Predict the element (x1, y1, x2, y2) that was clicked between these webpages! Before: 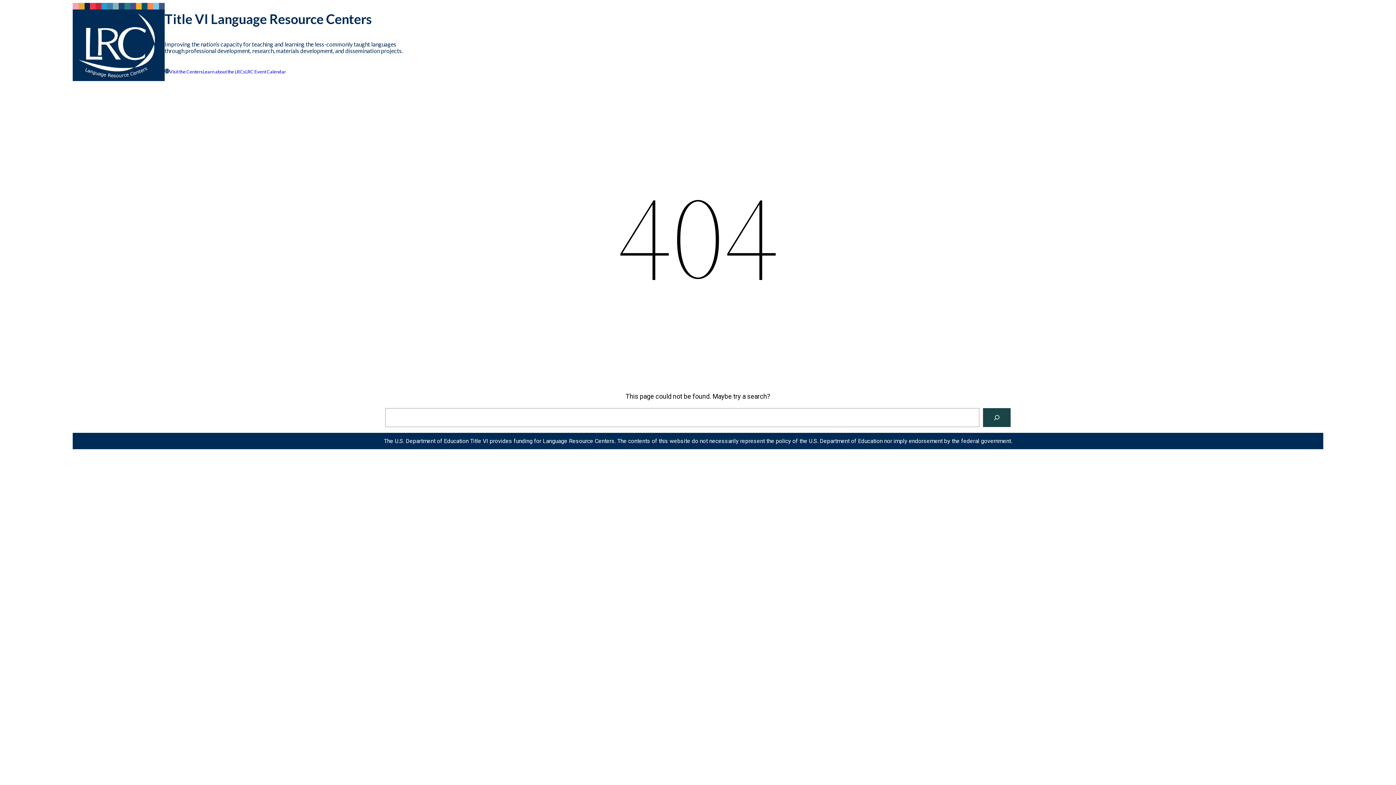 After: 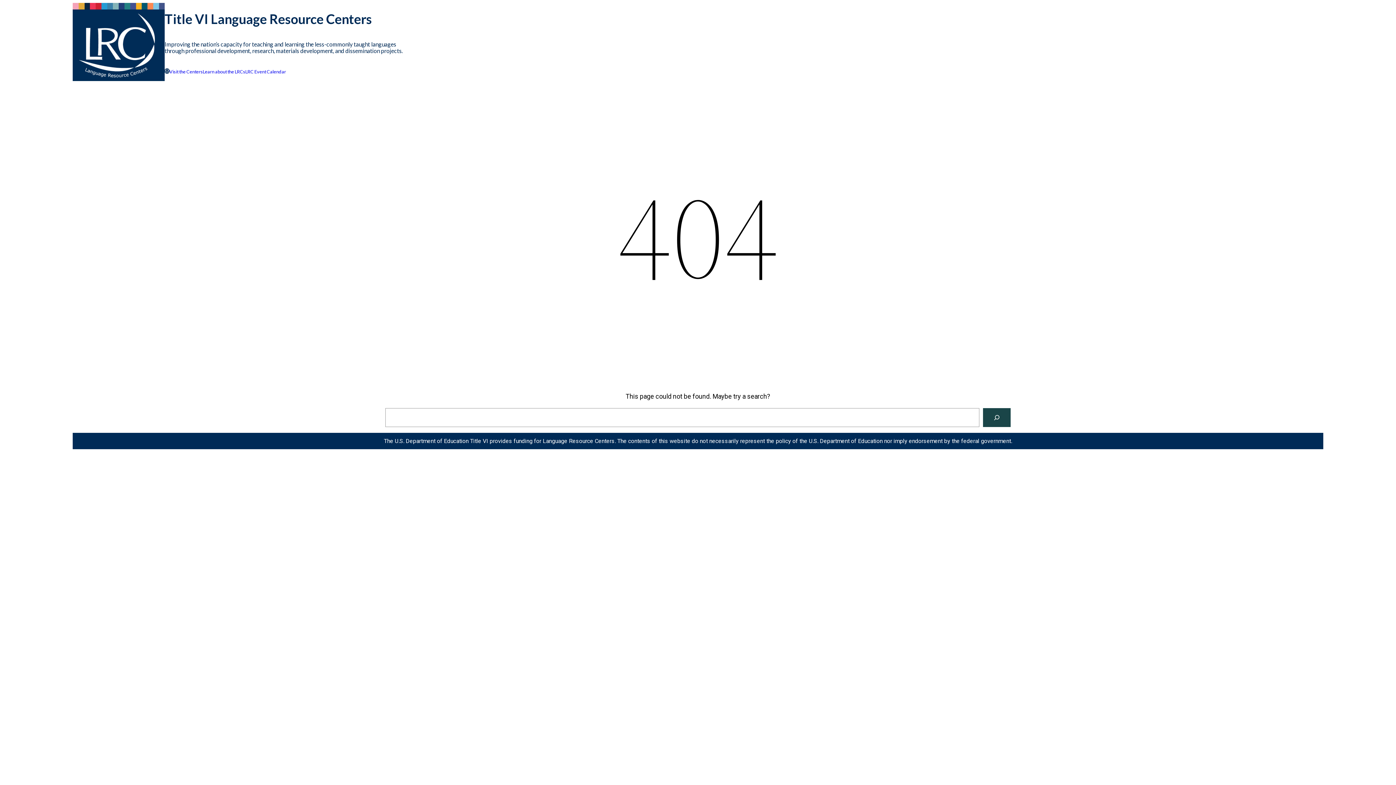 Action: label: Mail bbox: (164, 68, 169, 73)